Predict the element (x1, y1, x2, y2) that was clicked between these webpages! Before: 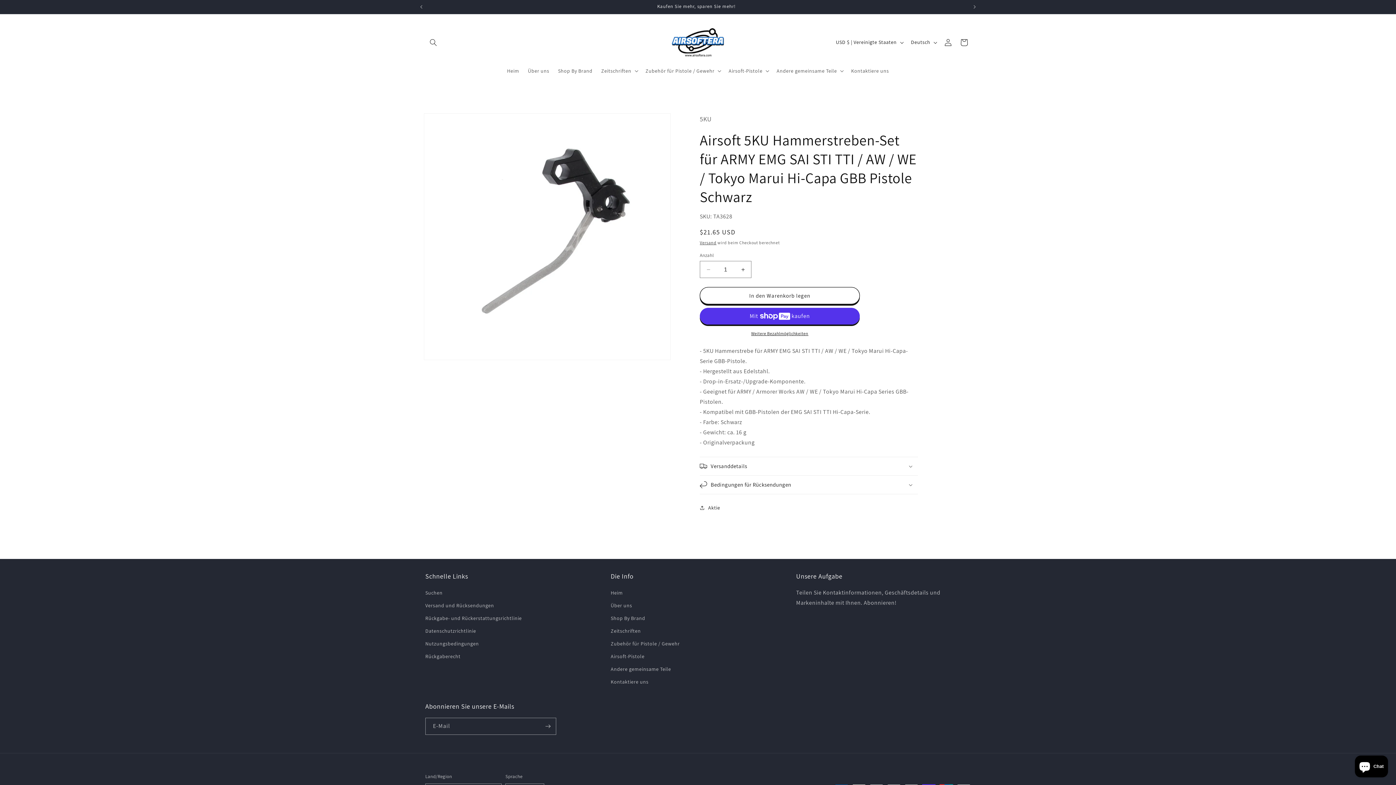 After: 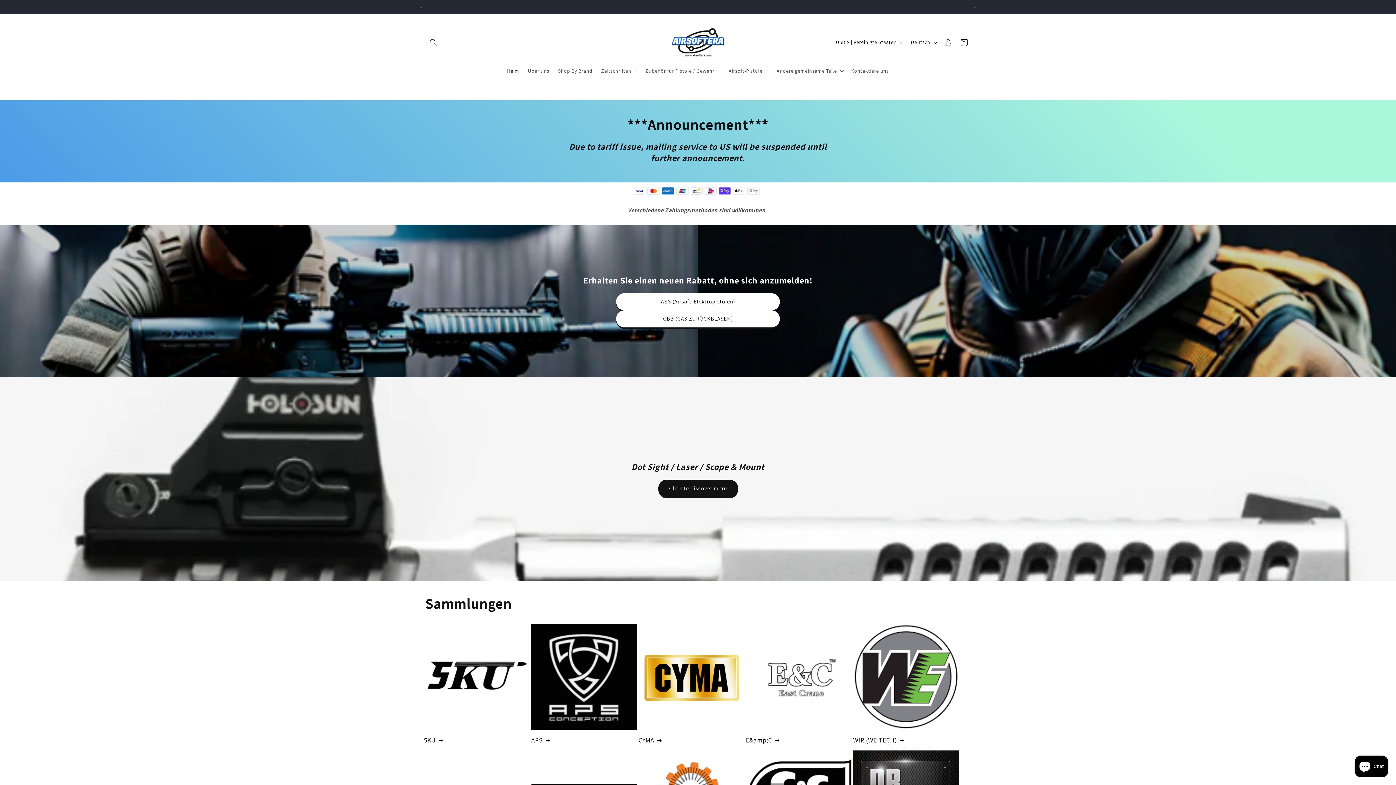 Action: bbox: (610, 650, 644, 663) label: Airsoft-Pistole